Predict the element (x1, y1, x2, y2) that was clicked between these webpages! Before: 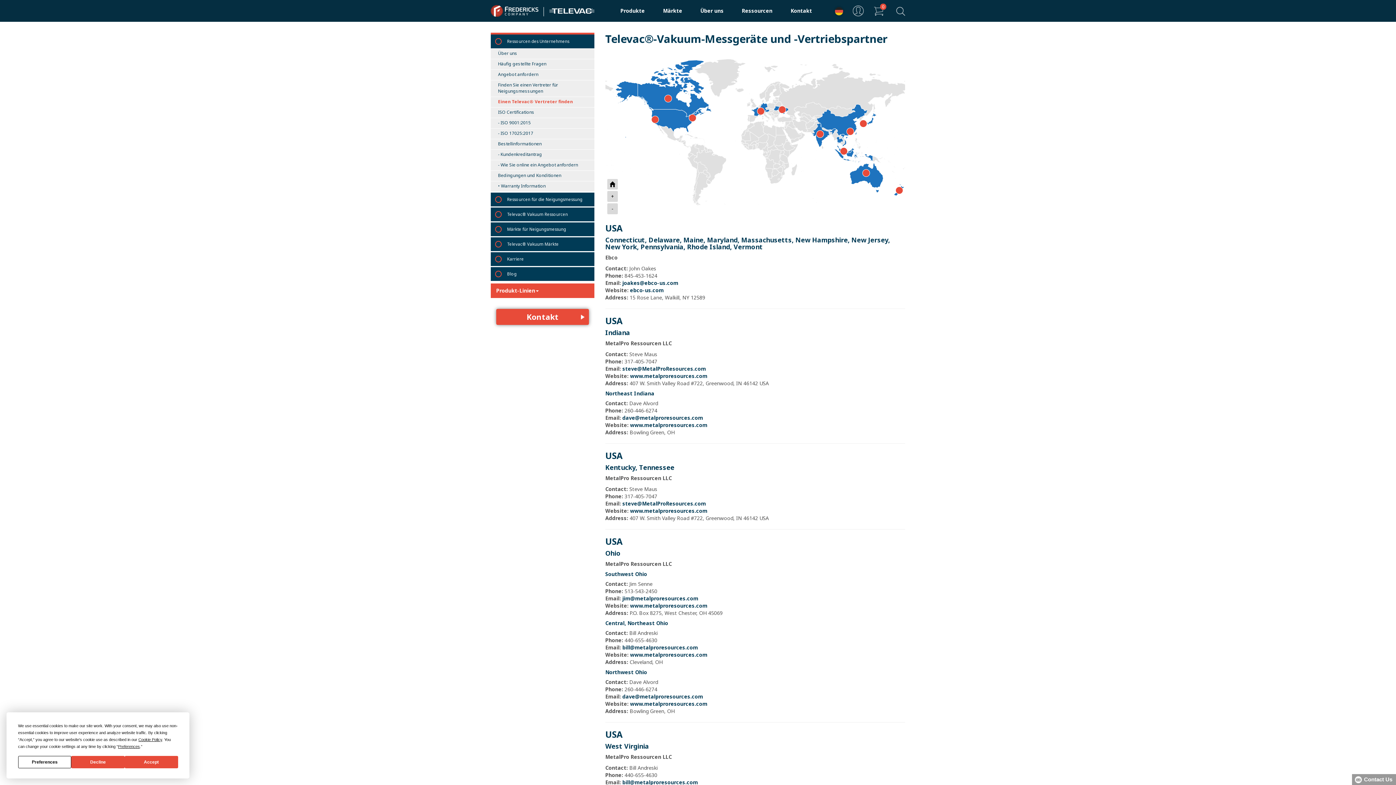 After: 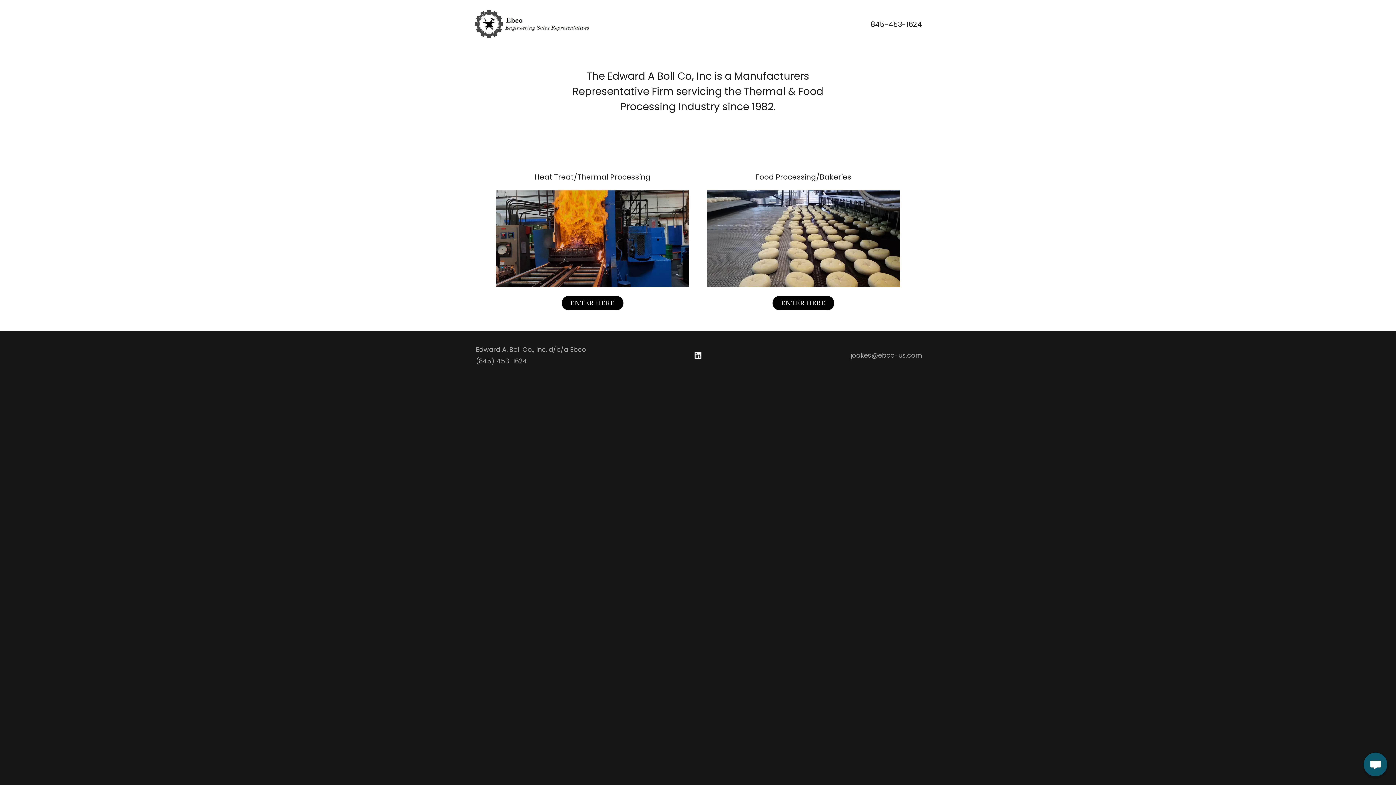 Action: bbox: (630, 286, 664, 293) label: ebco-us.com